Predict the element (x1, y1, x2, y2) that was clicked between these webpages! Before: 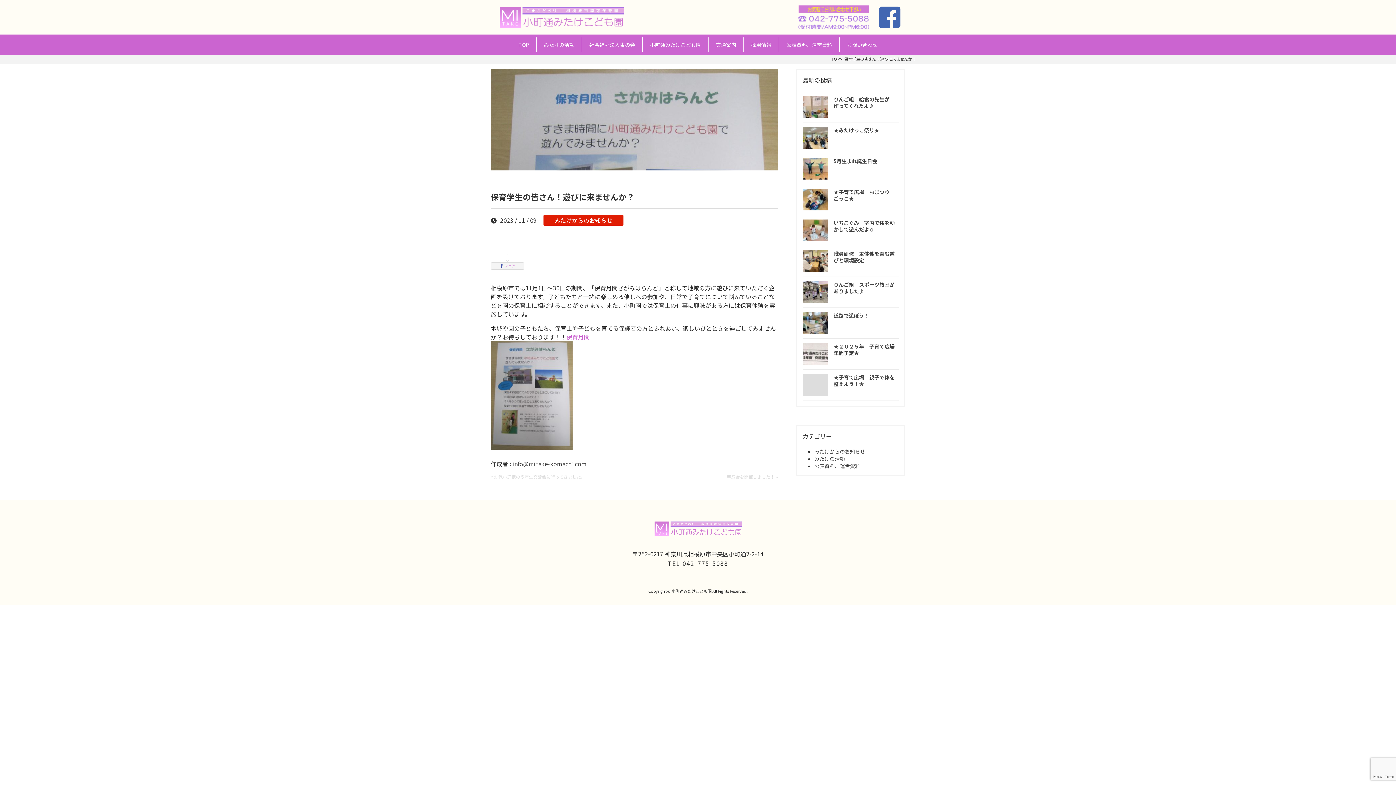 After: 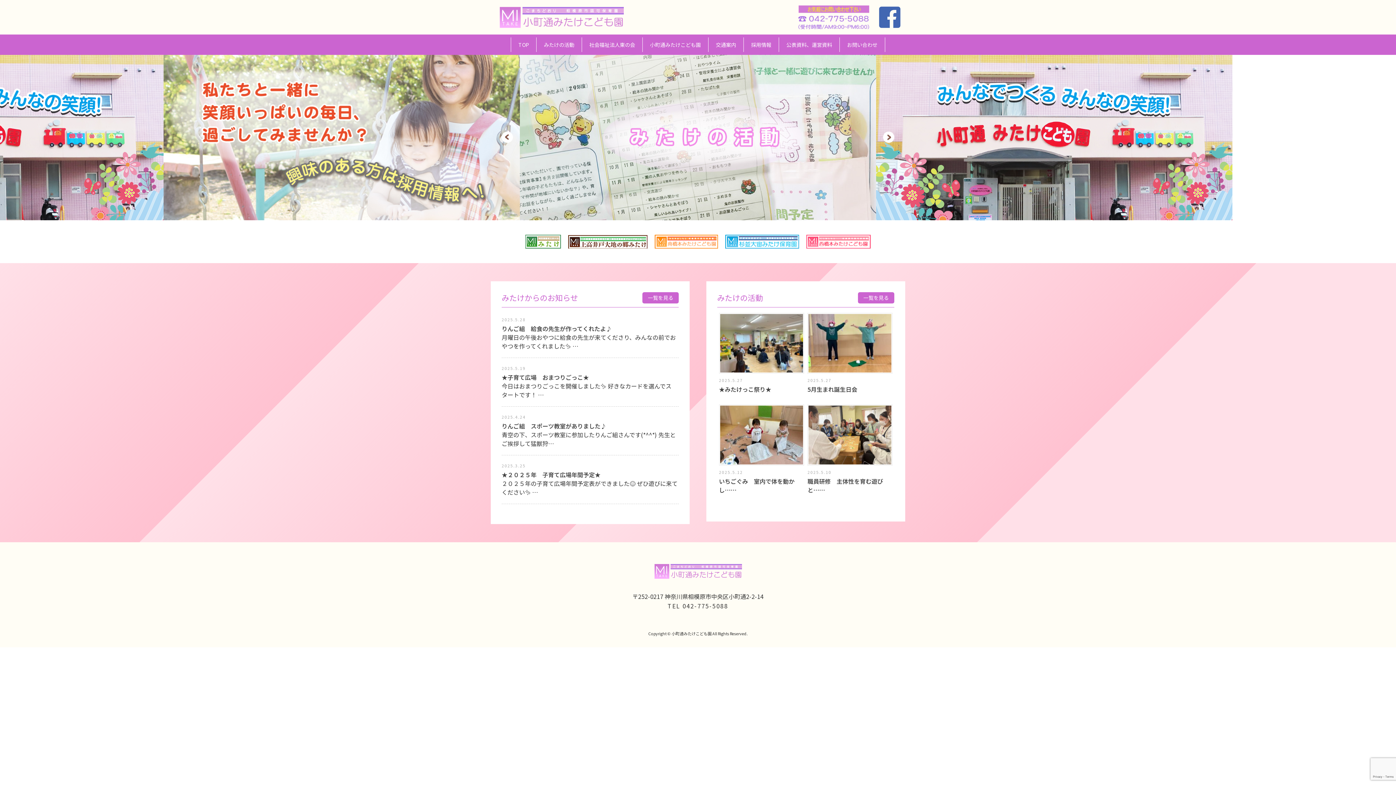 Action: label: TOP bbox: (510, 37, 536, 52)